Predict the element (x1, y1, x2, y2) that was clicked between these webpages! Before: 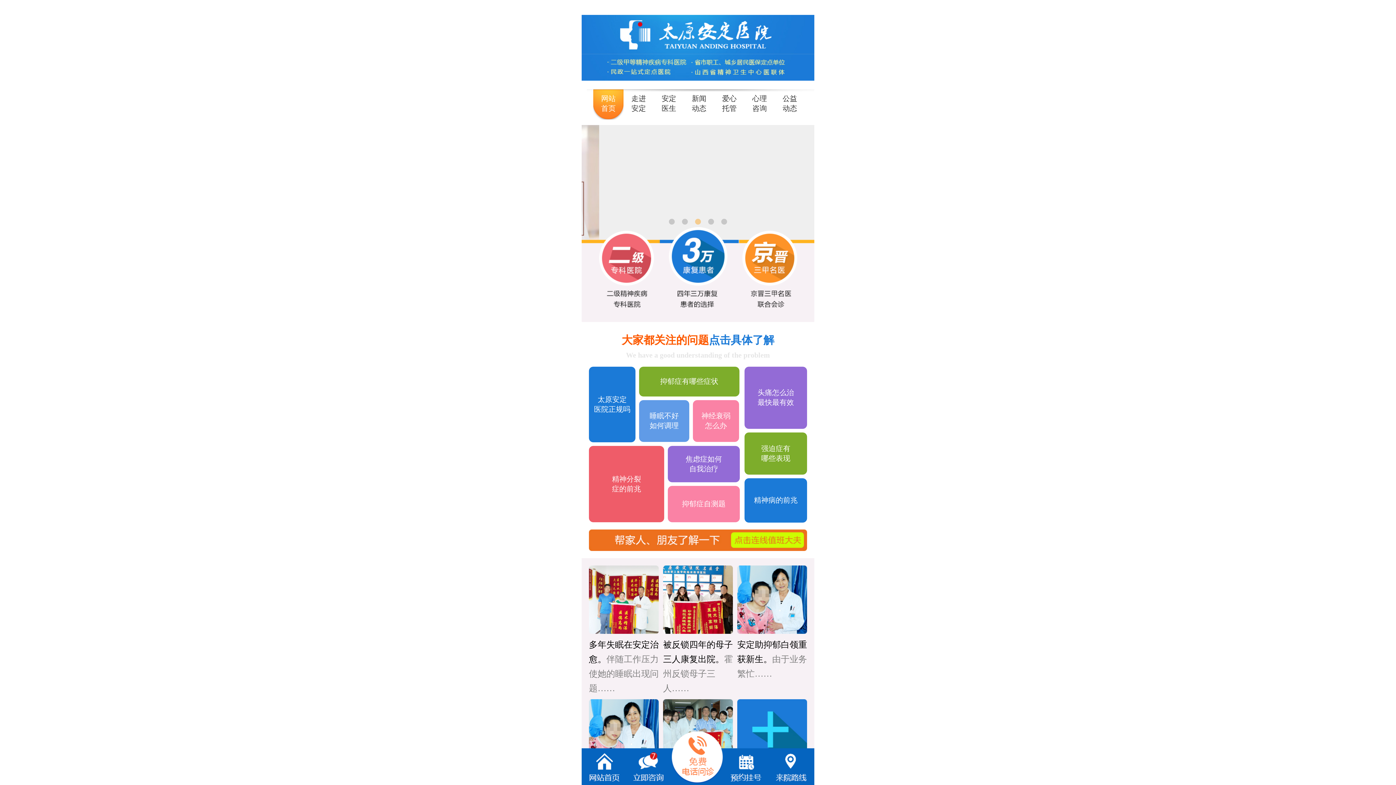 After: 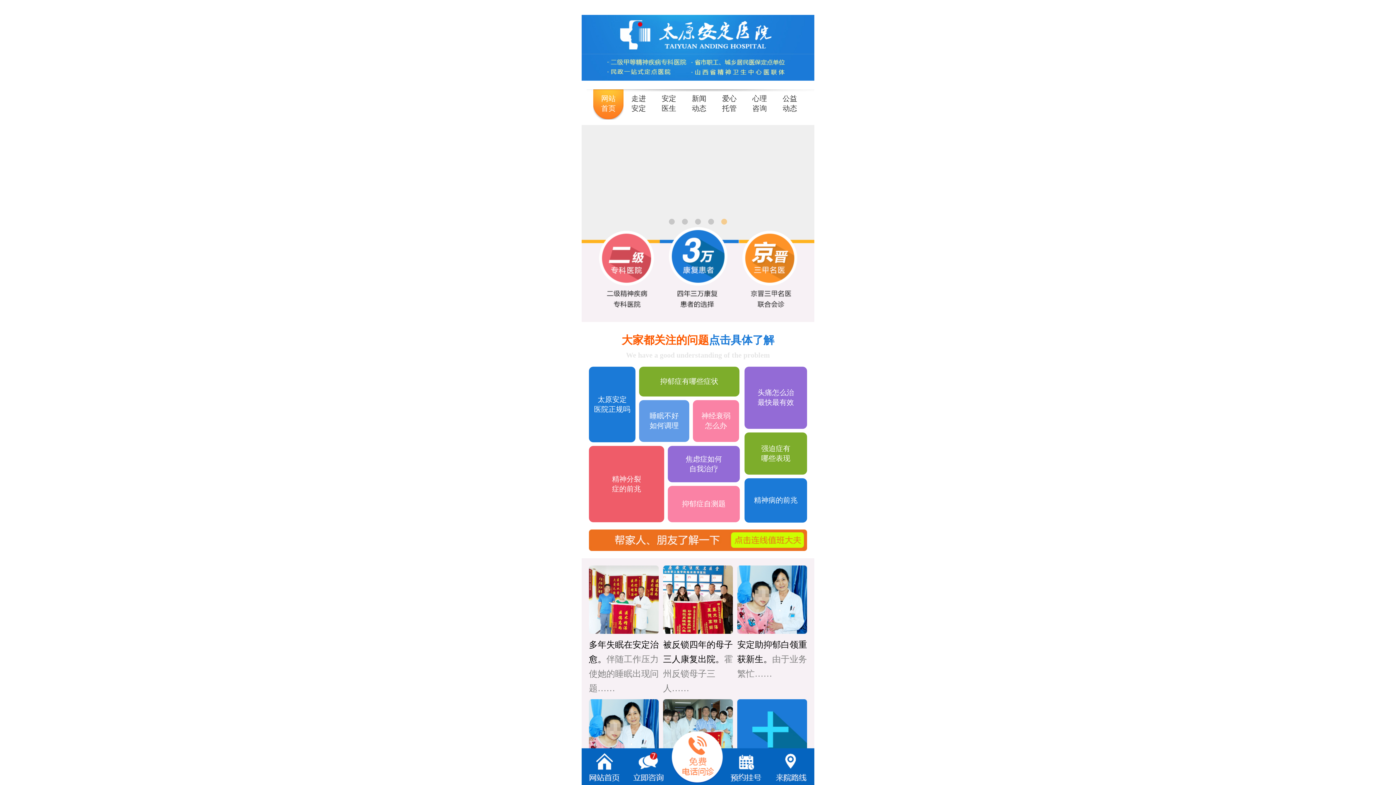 Action: bbox: (693, 400, 739, 442) label: 神经衰弱
怎么办